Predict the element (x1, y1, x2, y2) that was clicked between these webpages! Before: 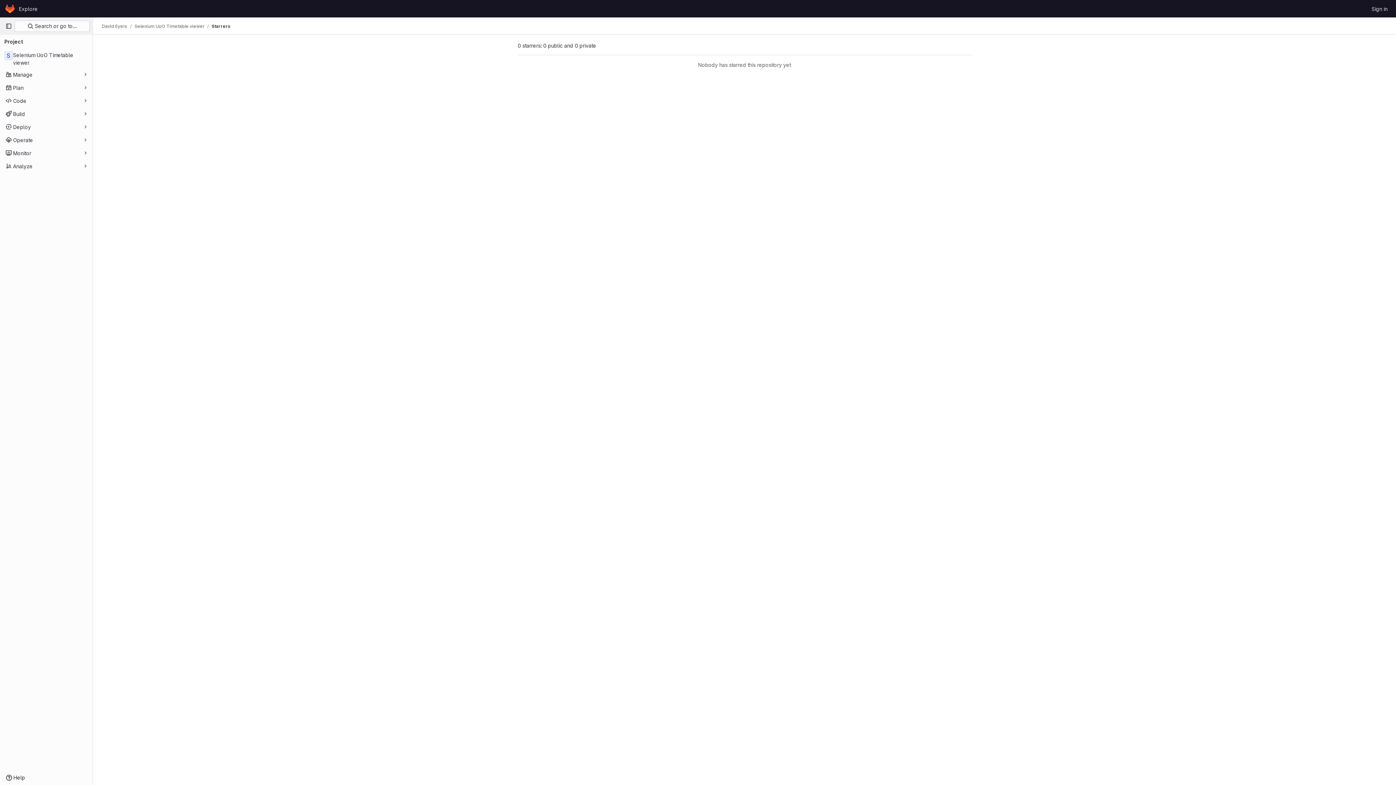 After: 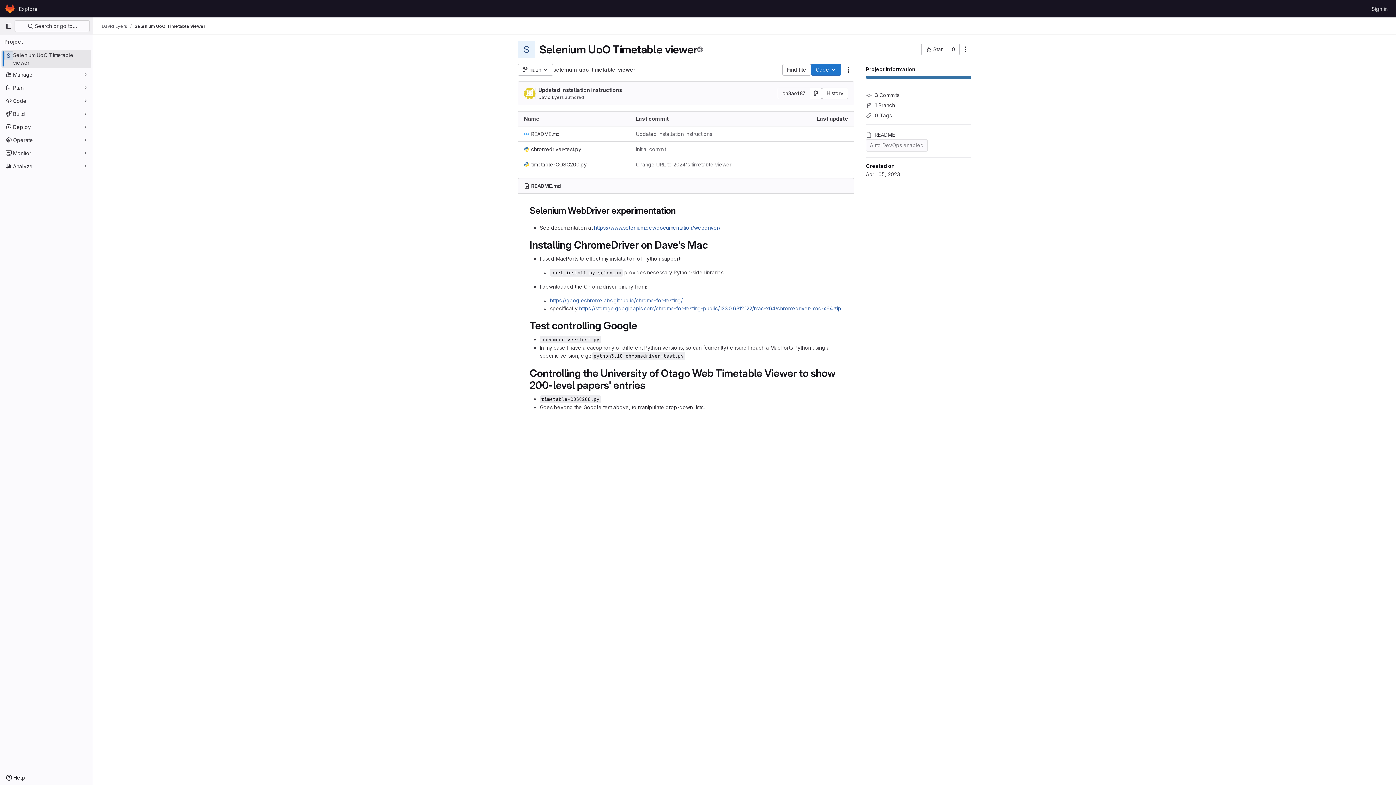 Action: label: Selenium UoO Timetable viewer bbox: (134, 23, 204, 29)